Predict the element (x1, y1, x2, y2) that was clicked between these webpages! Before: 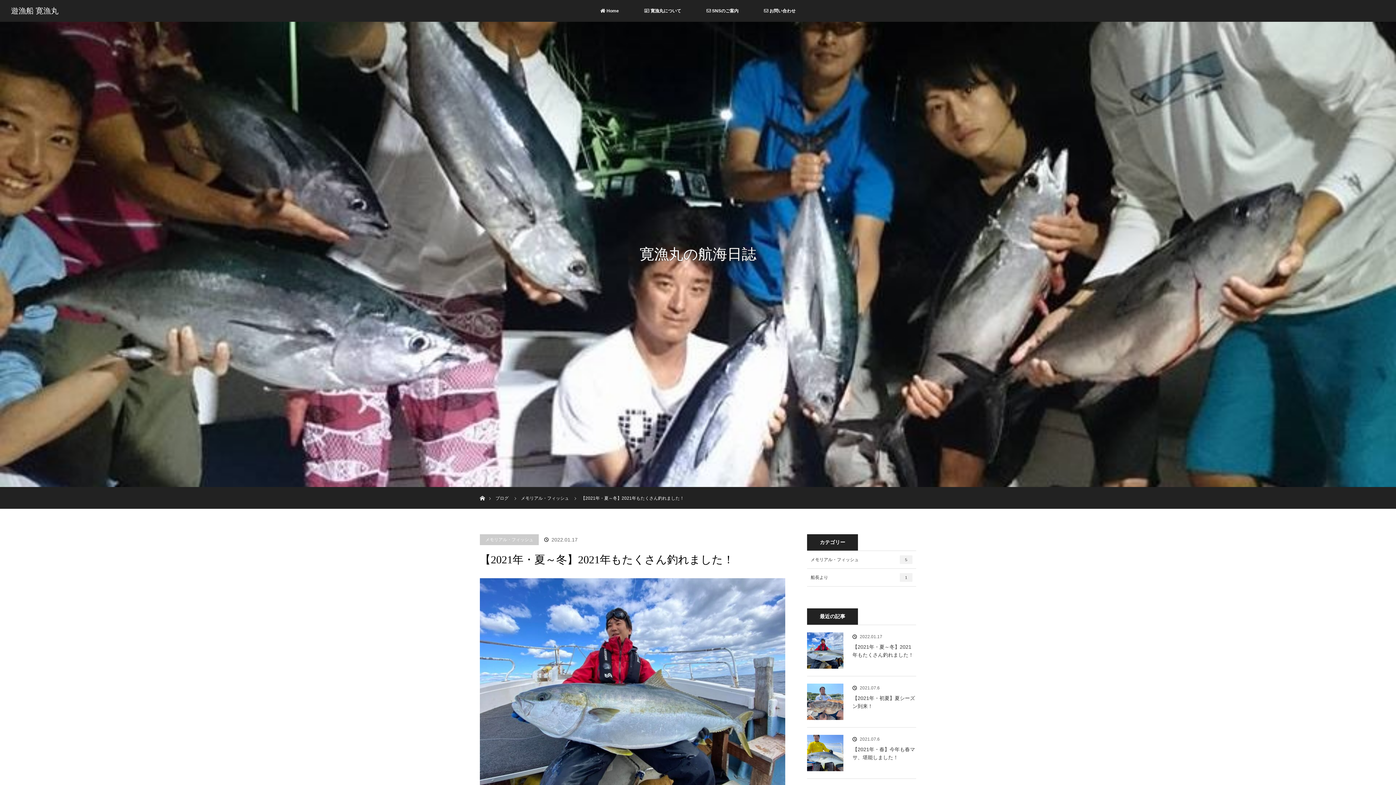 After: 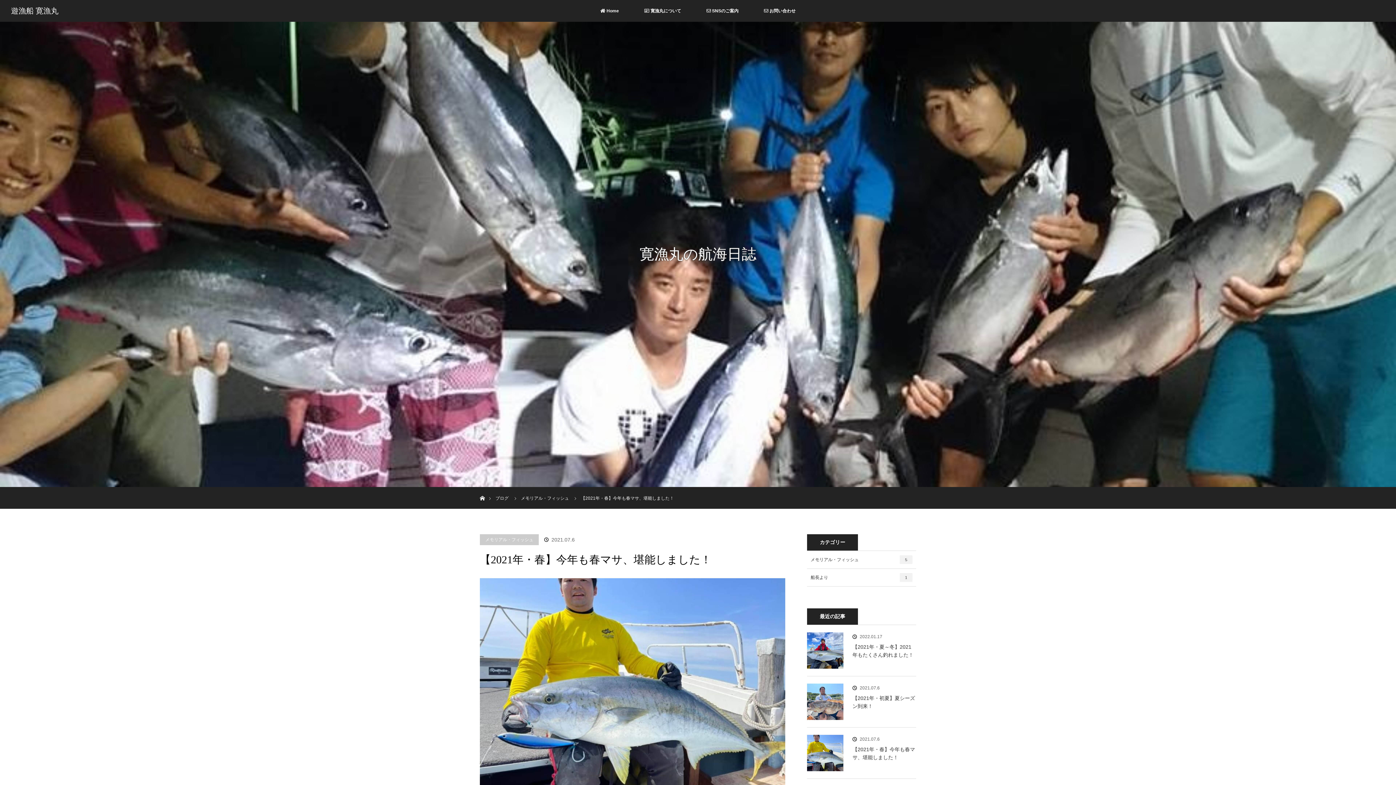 Action: label: 【2021年・春】今年も春マサ、堪能しました！ bbox: (807, 745, 916, 761)